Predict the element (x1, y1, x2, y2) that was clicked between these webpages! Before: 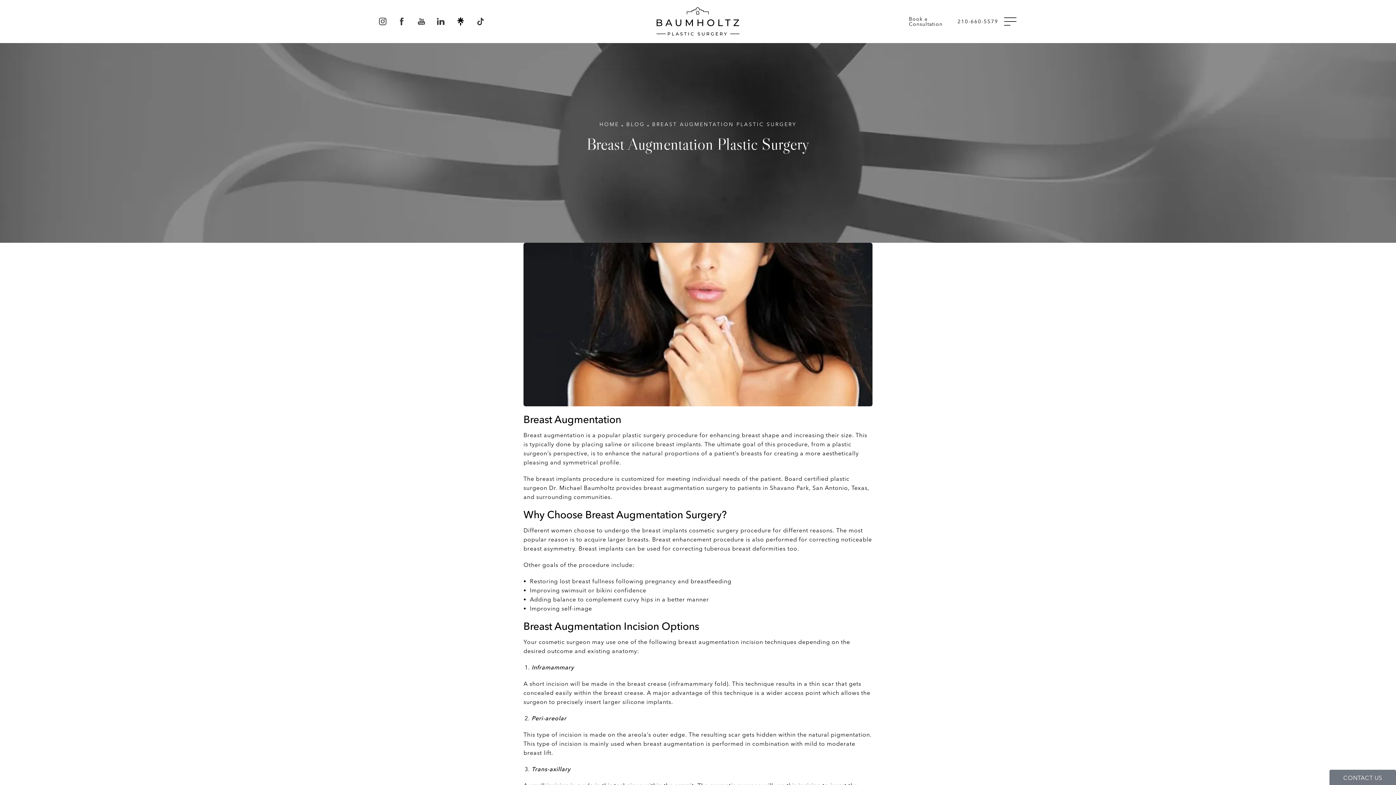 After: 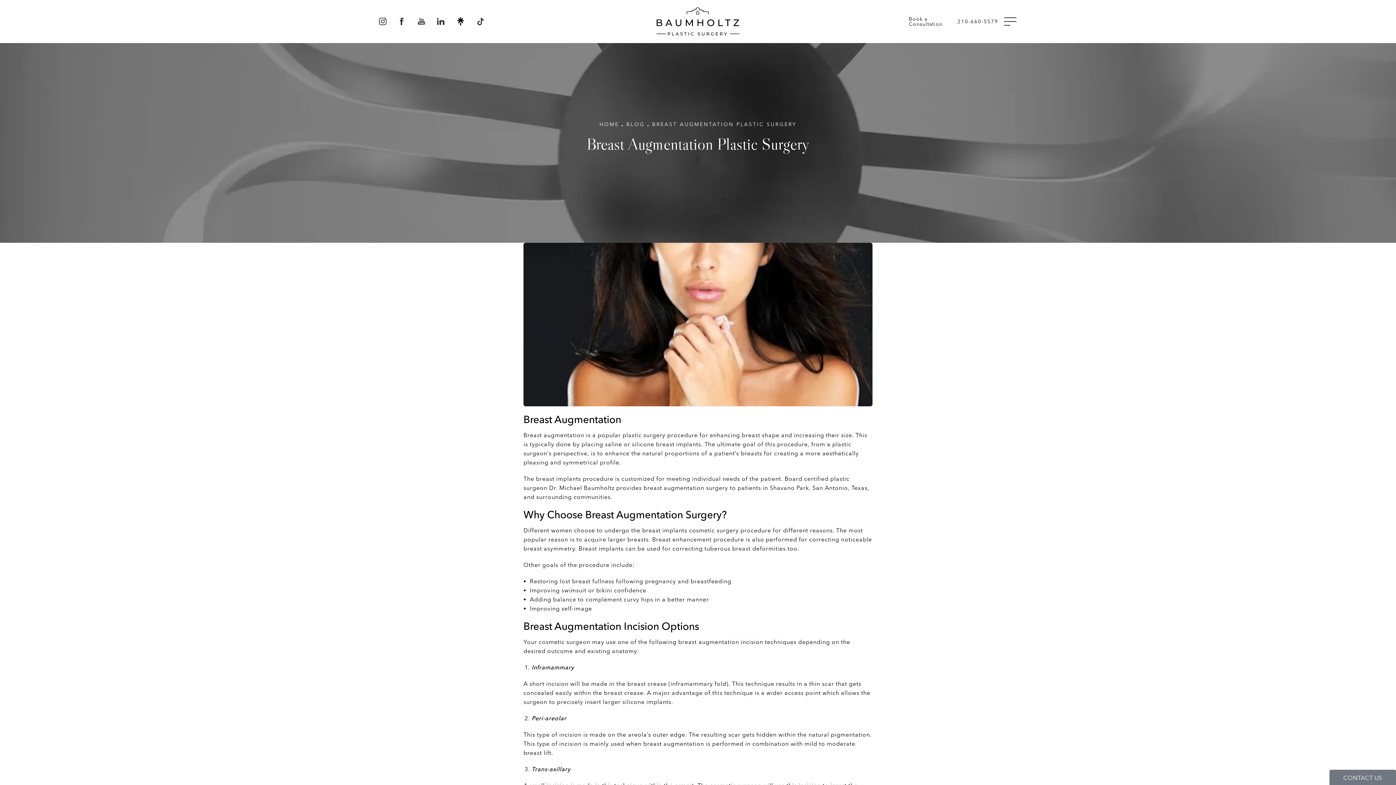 Action: bbox: (652, 120, 796, 129) label: Breadcrumbs to help navigate the user